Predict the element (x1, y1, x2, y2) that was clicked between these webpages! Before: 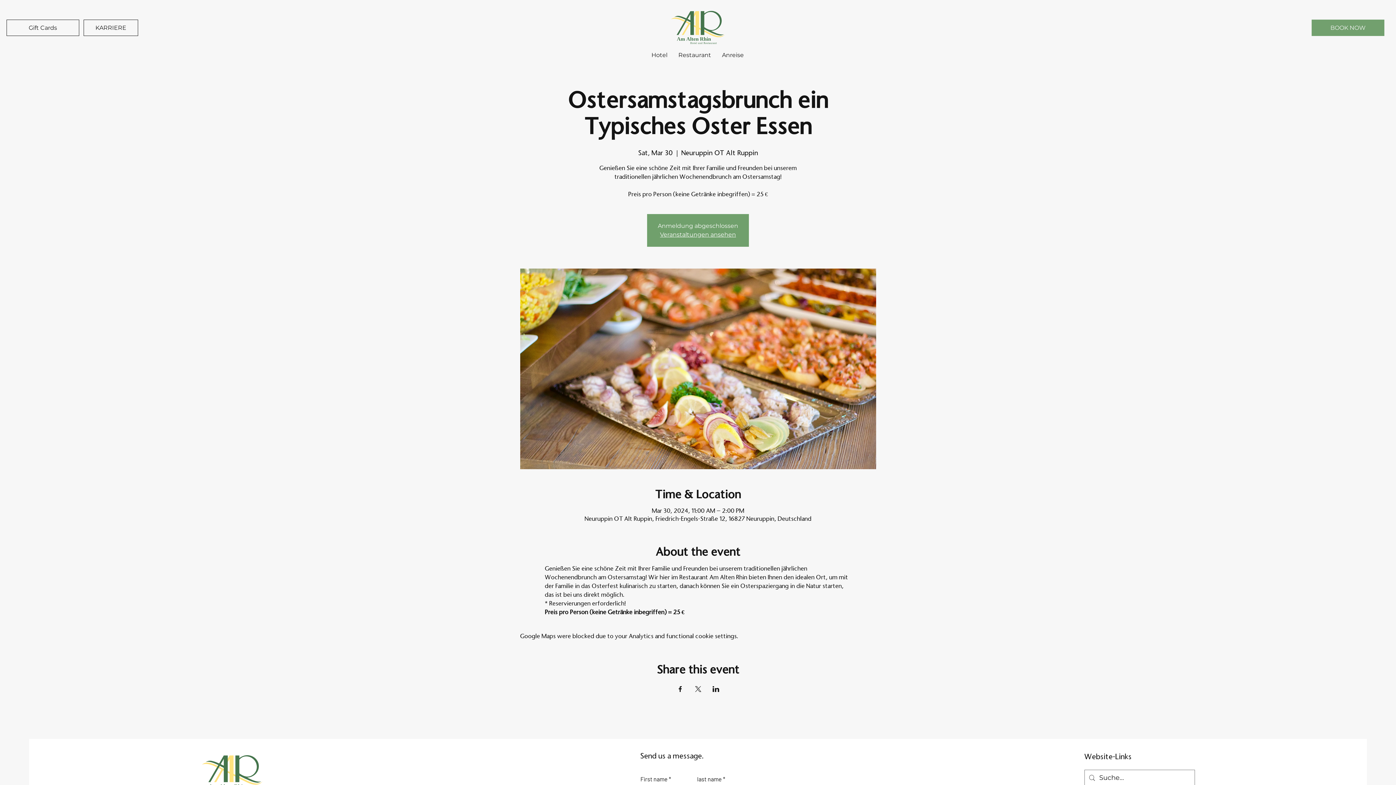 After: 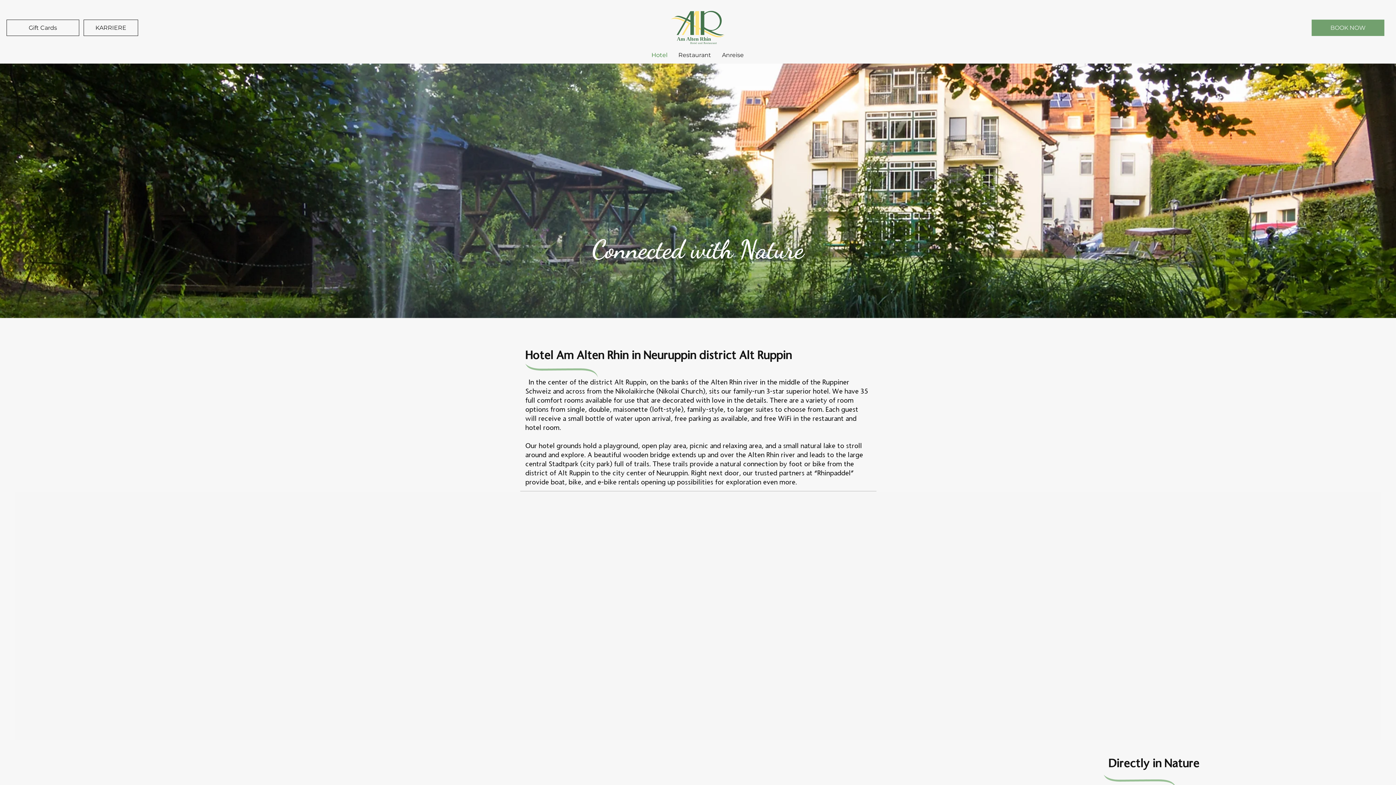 Action: bbox: (646, 46, 673, 63) label: Hotel